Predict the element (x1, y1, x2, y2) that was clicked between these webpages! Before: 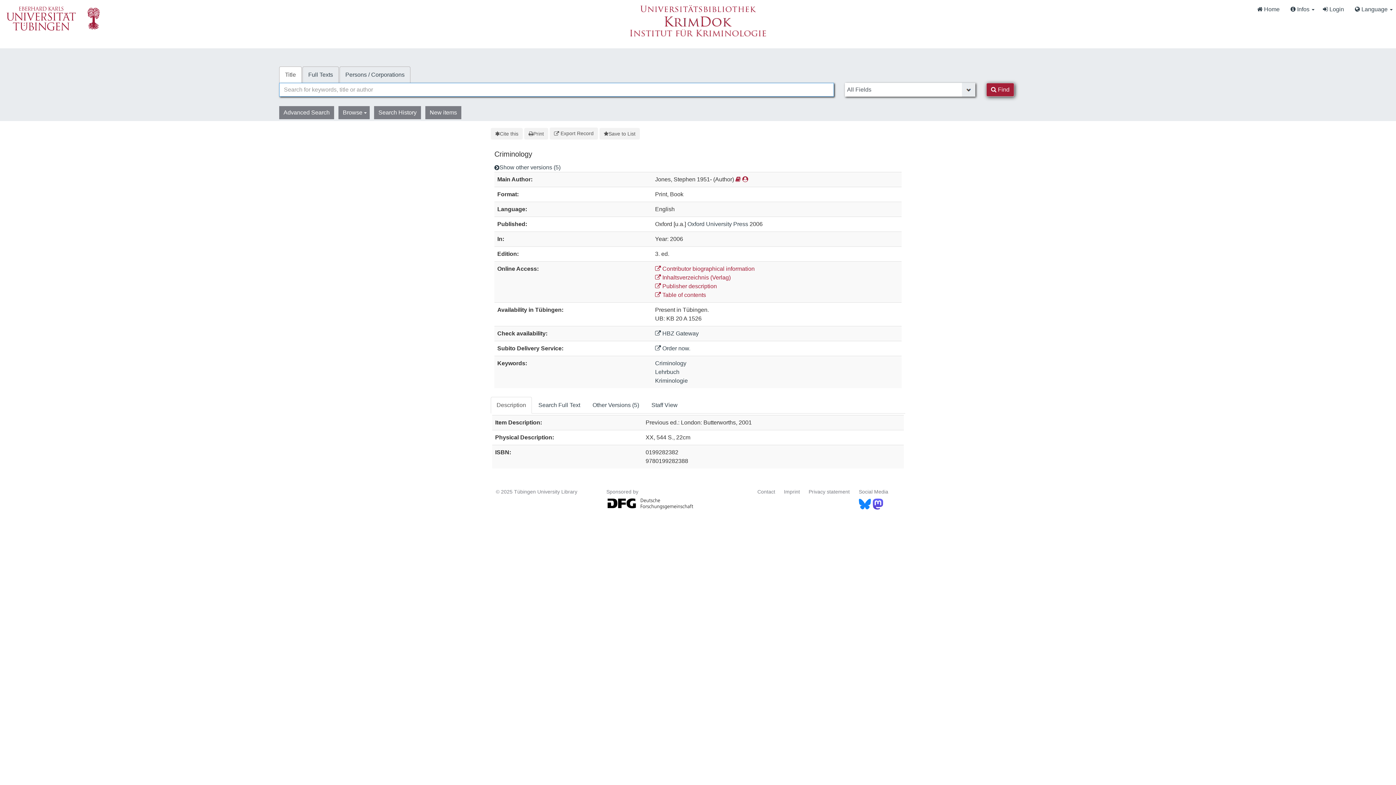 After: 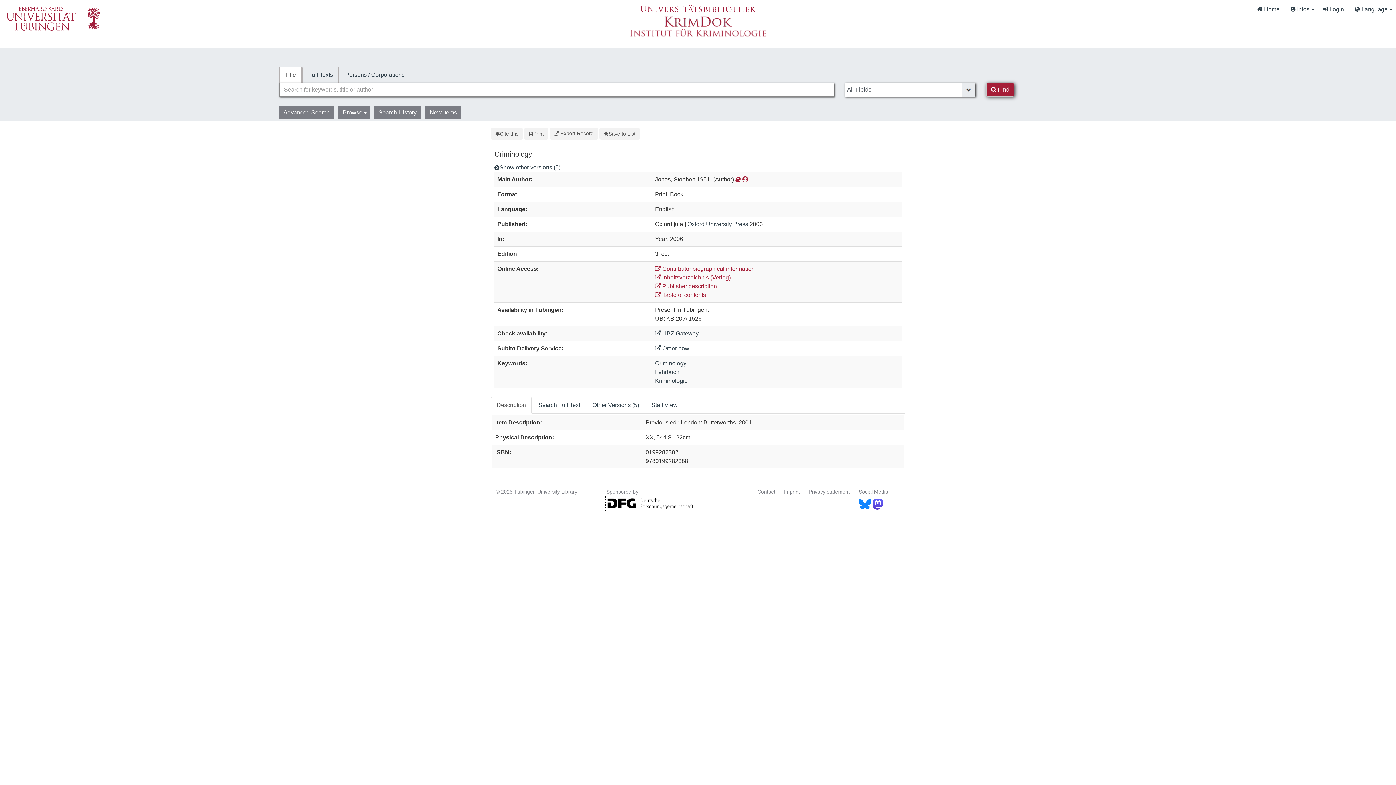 Action: bbox: (605, 500, 696, 506)